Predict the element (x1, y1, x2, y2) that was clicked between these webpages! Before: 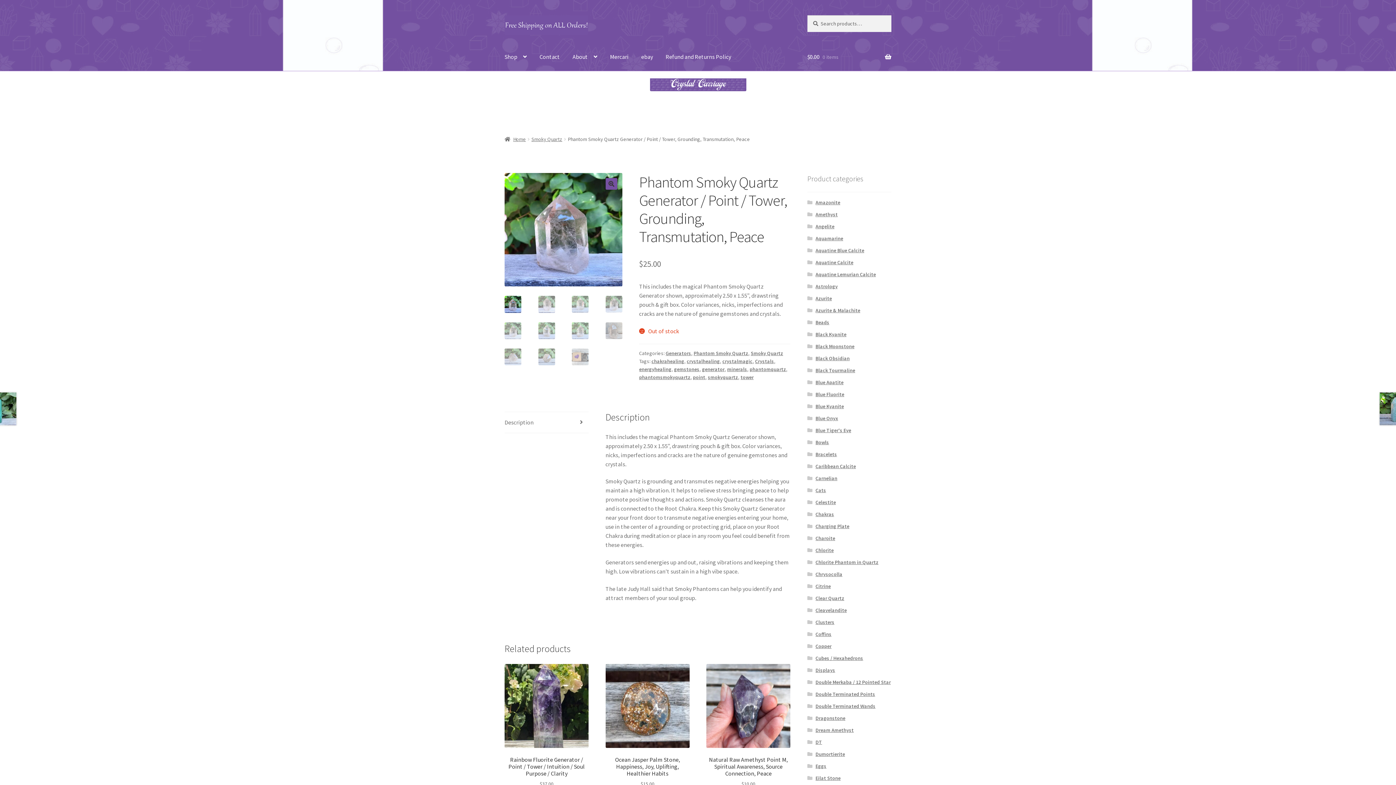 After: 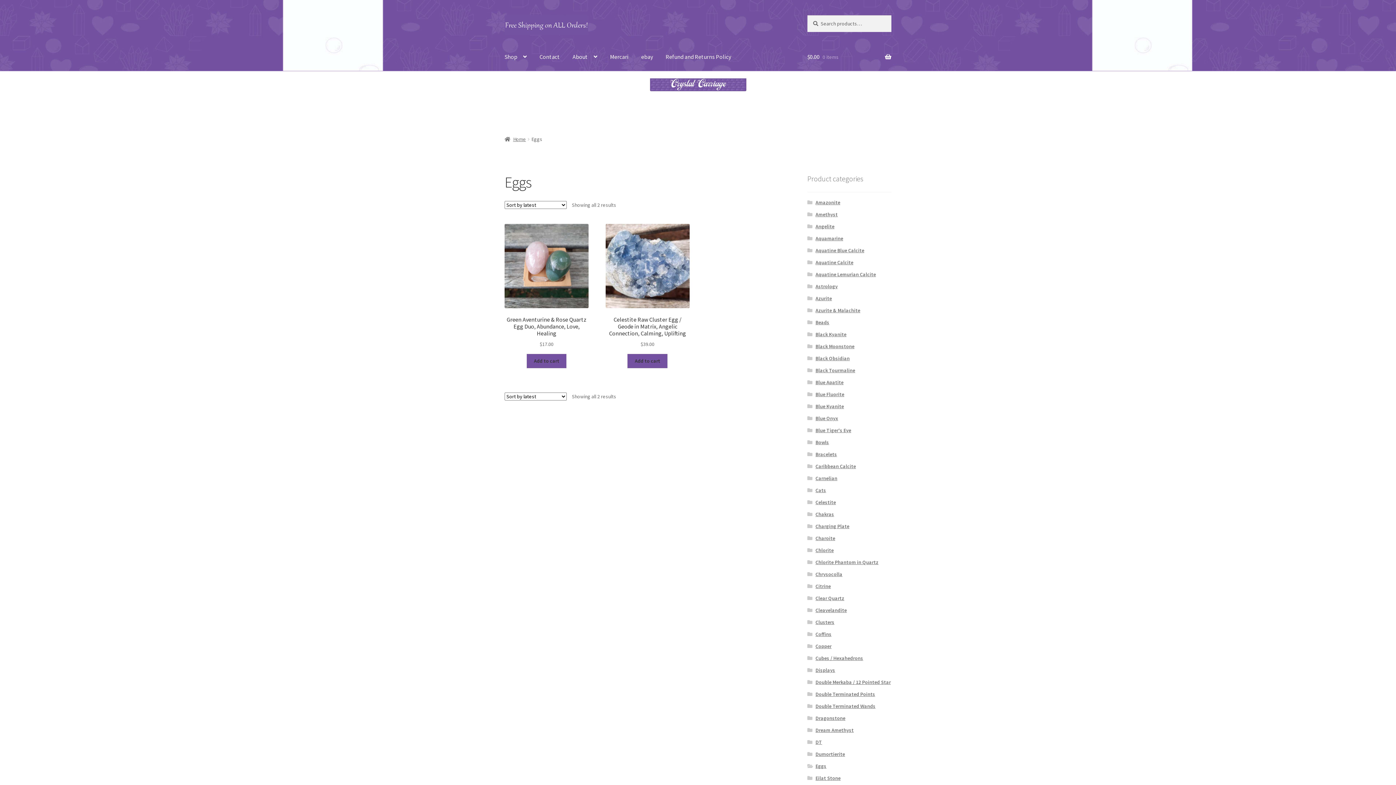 Action: bbox: (815, 763, 826, 769) label: Eggs